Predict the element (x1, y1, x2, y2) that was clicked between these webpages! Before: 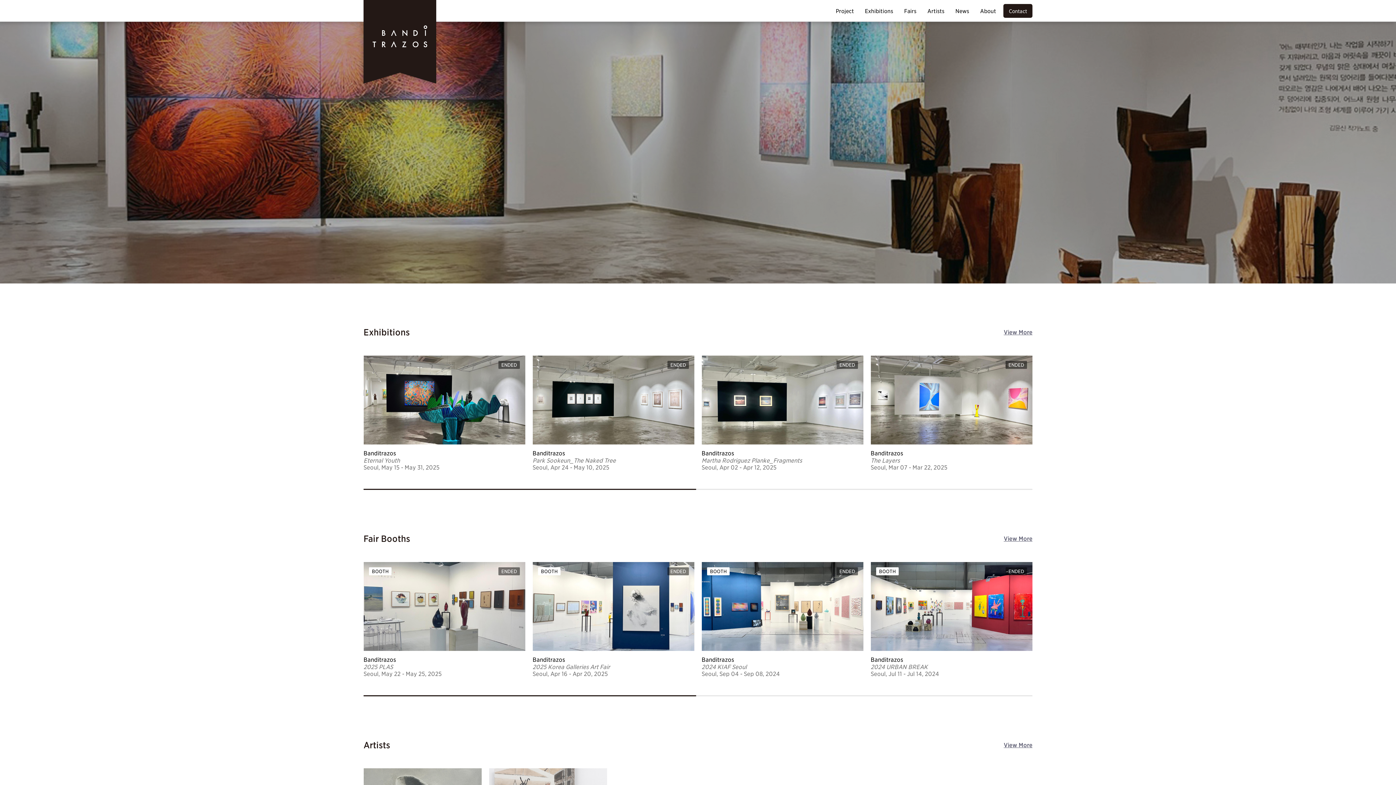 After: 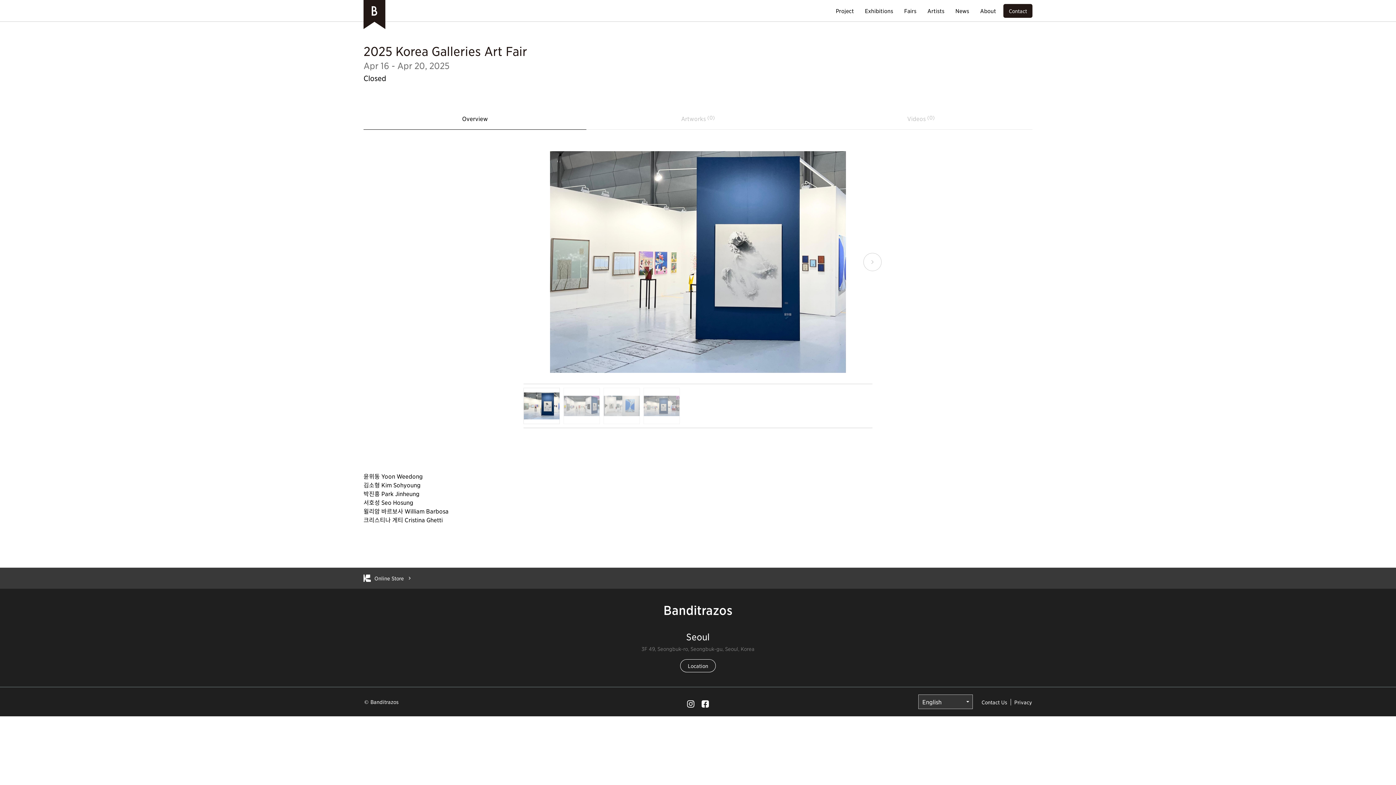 Action: label: BOOTH

ENDED

Banditrazos

2025 Korea Galleries Art Fair

Seoul, Apr 16 - Apr 20, 2025 bbox: (532, 562, 694, 678)